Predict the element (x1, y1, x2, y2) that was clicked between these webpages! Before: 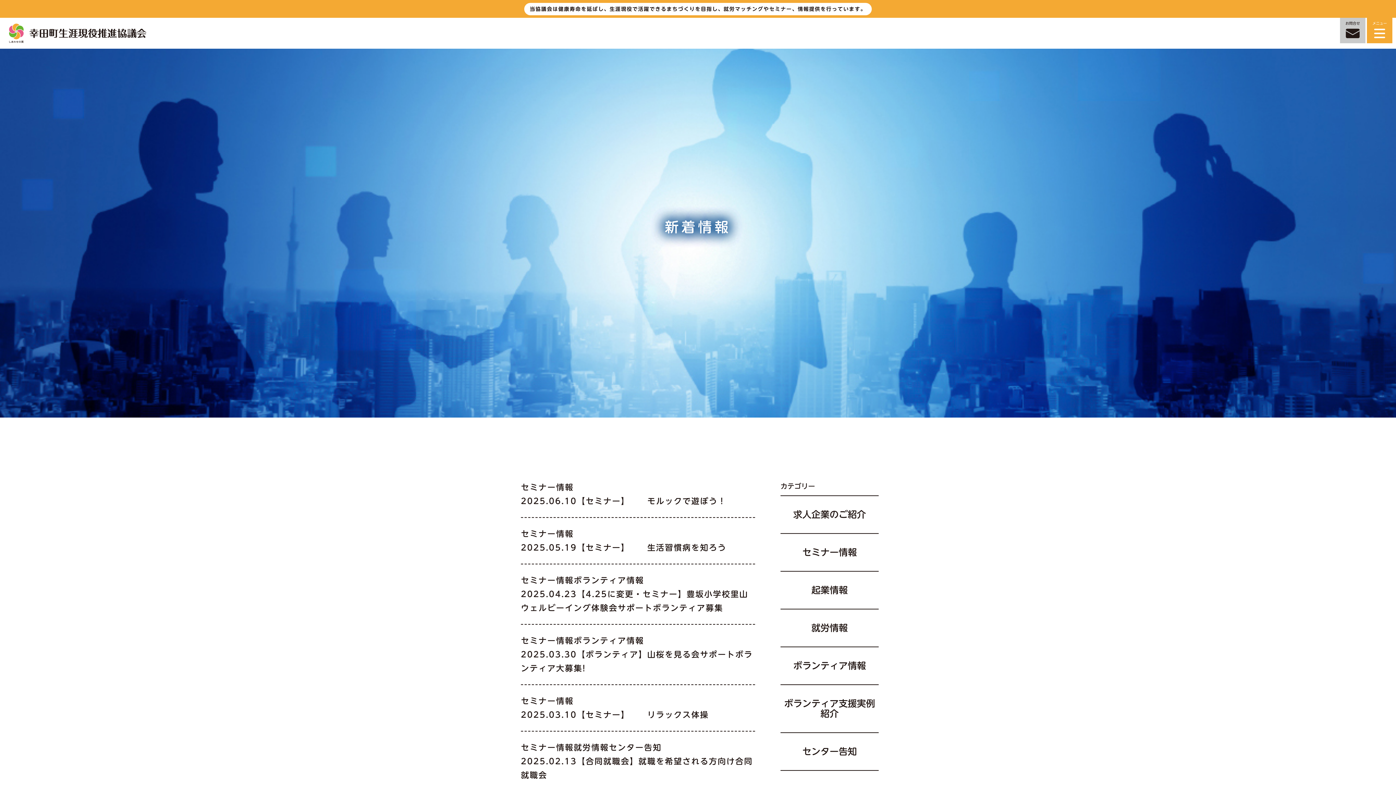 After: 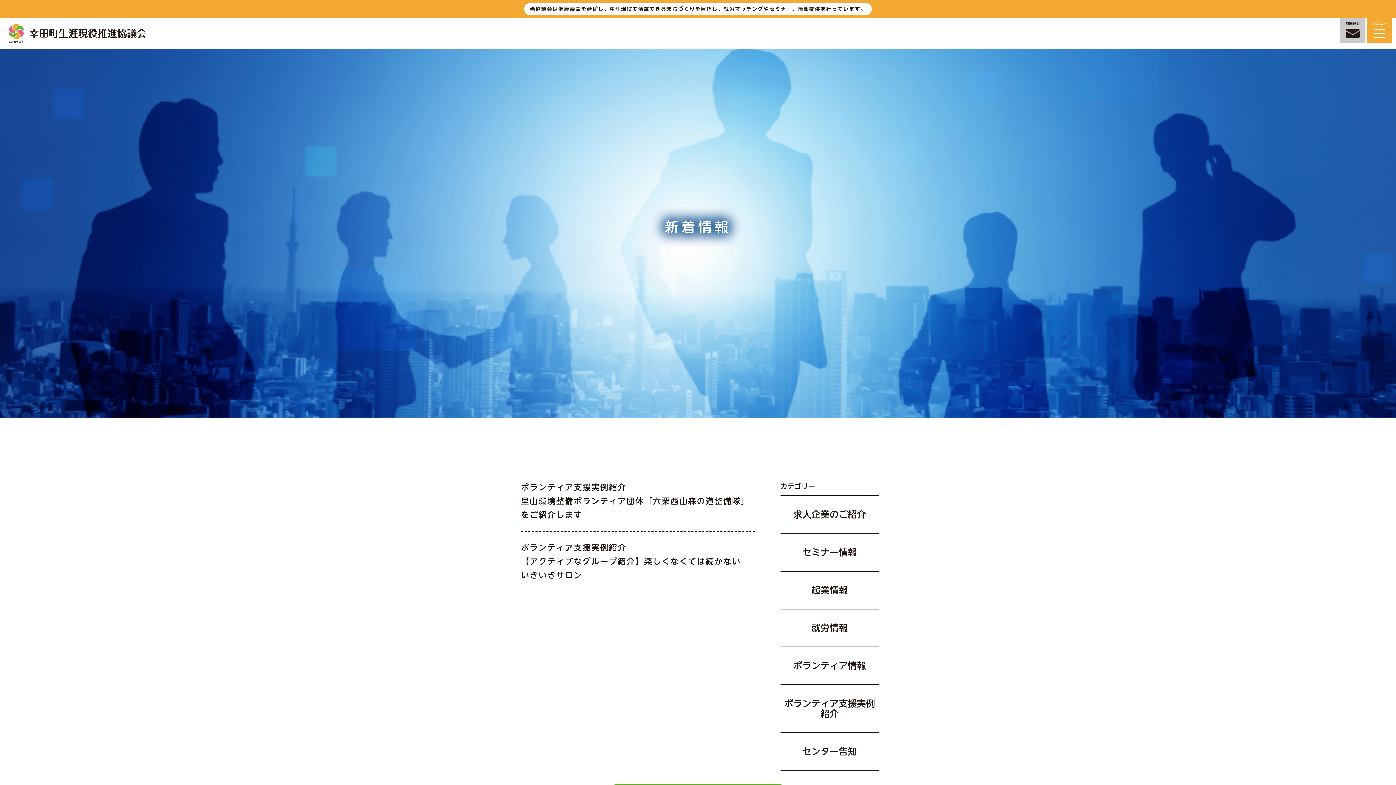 Action: bbox: (780, 685, 878, 733) label: ボランティア支援実例紹介